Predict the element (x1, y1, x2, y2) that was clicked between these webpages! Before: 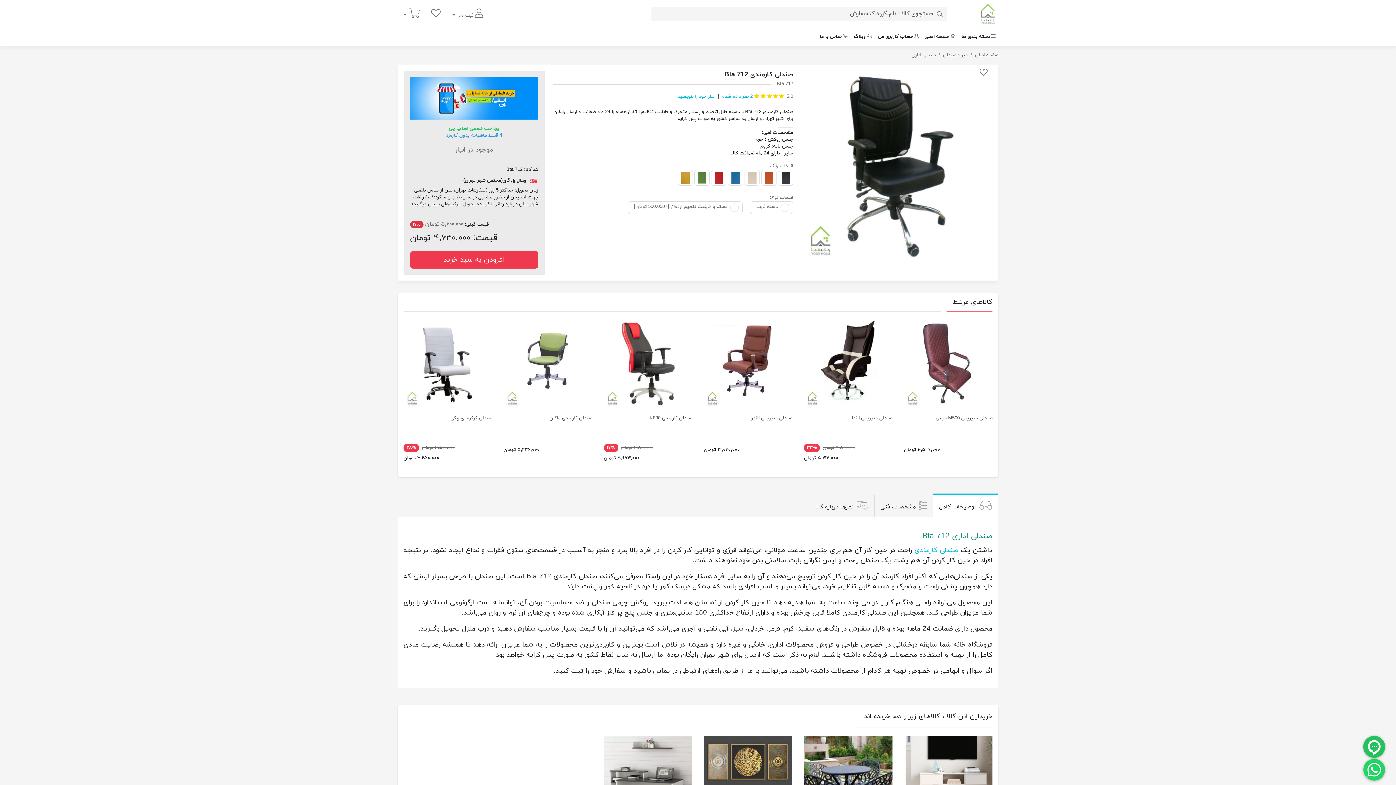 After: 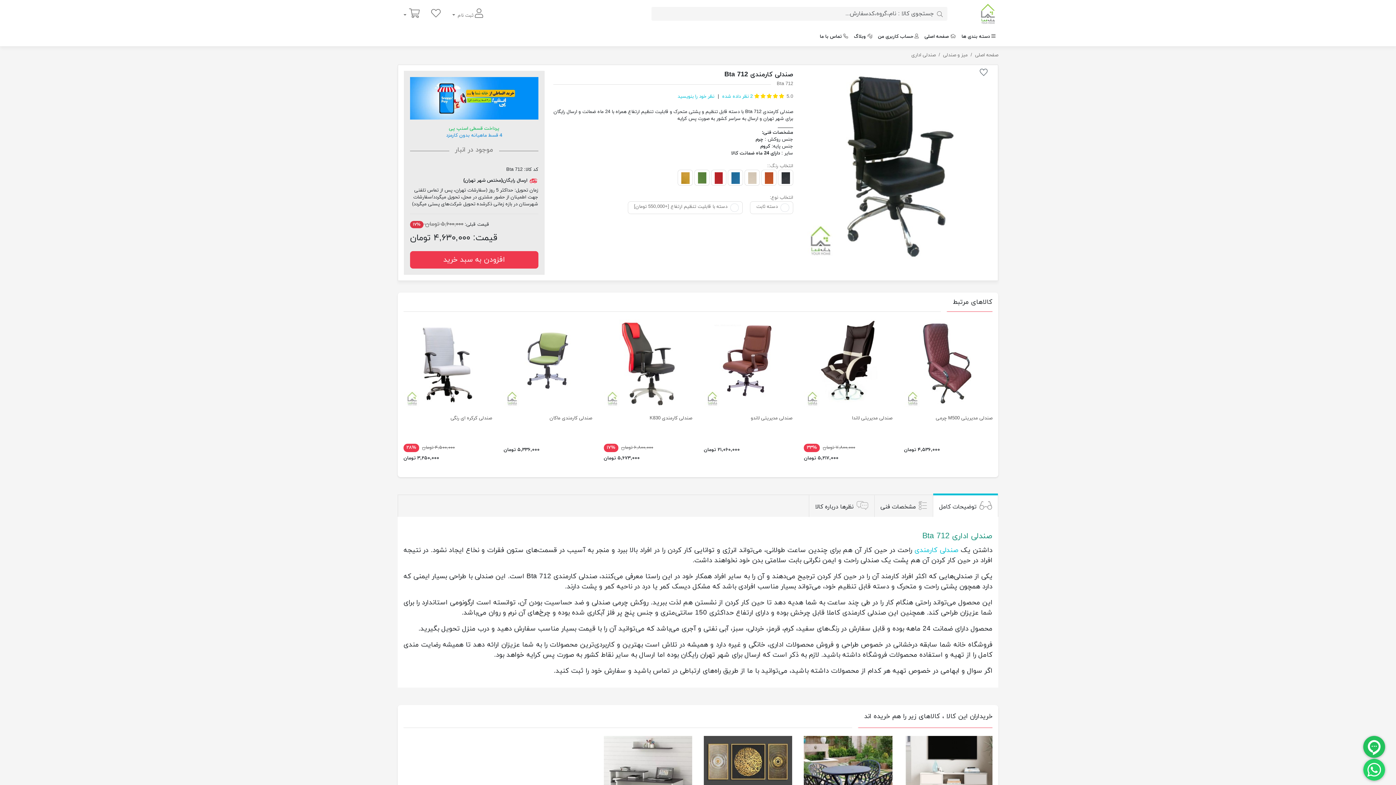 Action: bbox: (760, 93, 766, 98)